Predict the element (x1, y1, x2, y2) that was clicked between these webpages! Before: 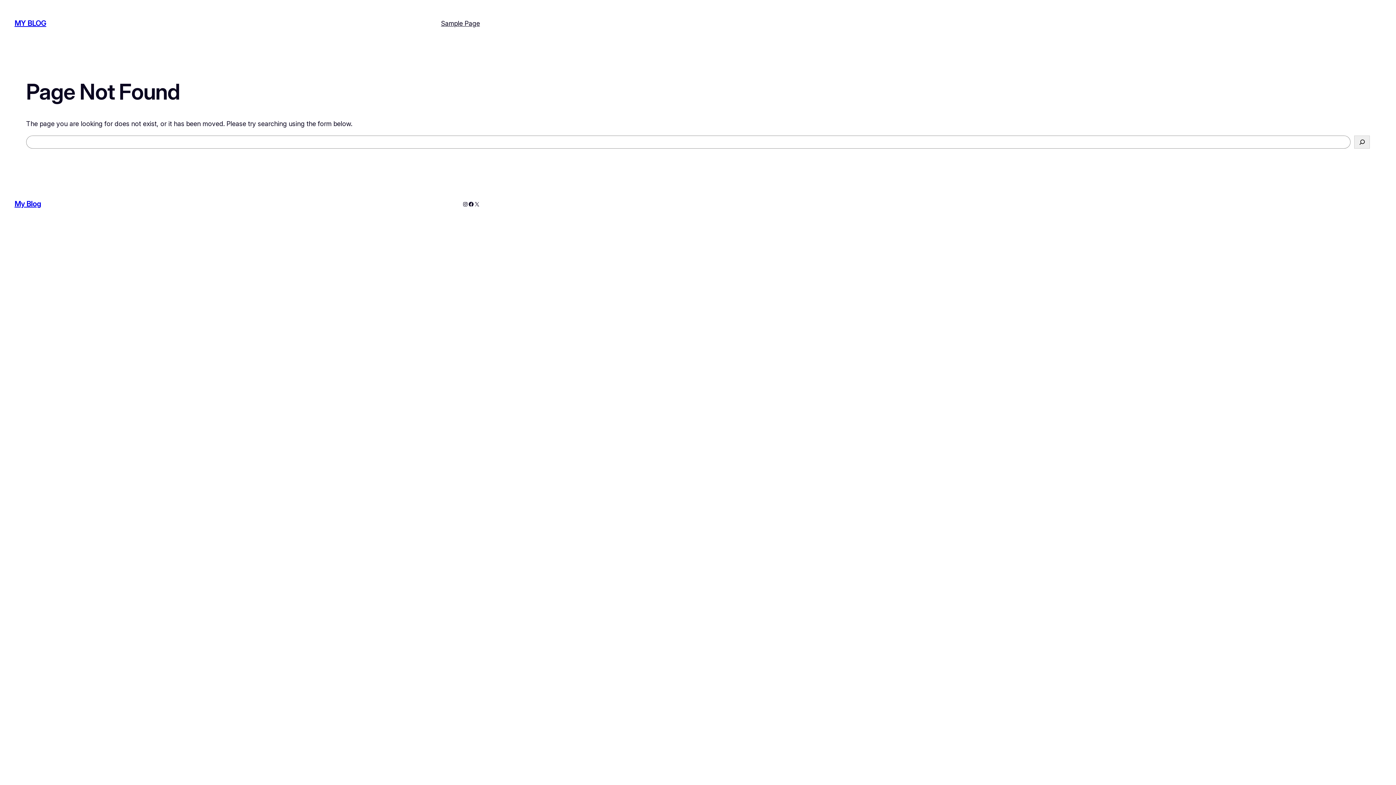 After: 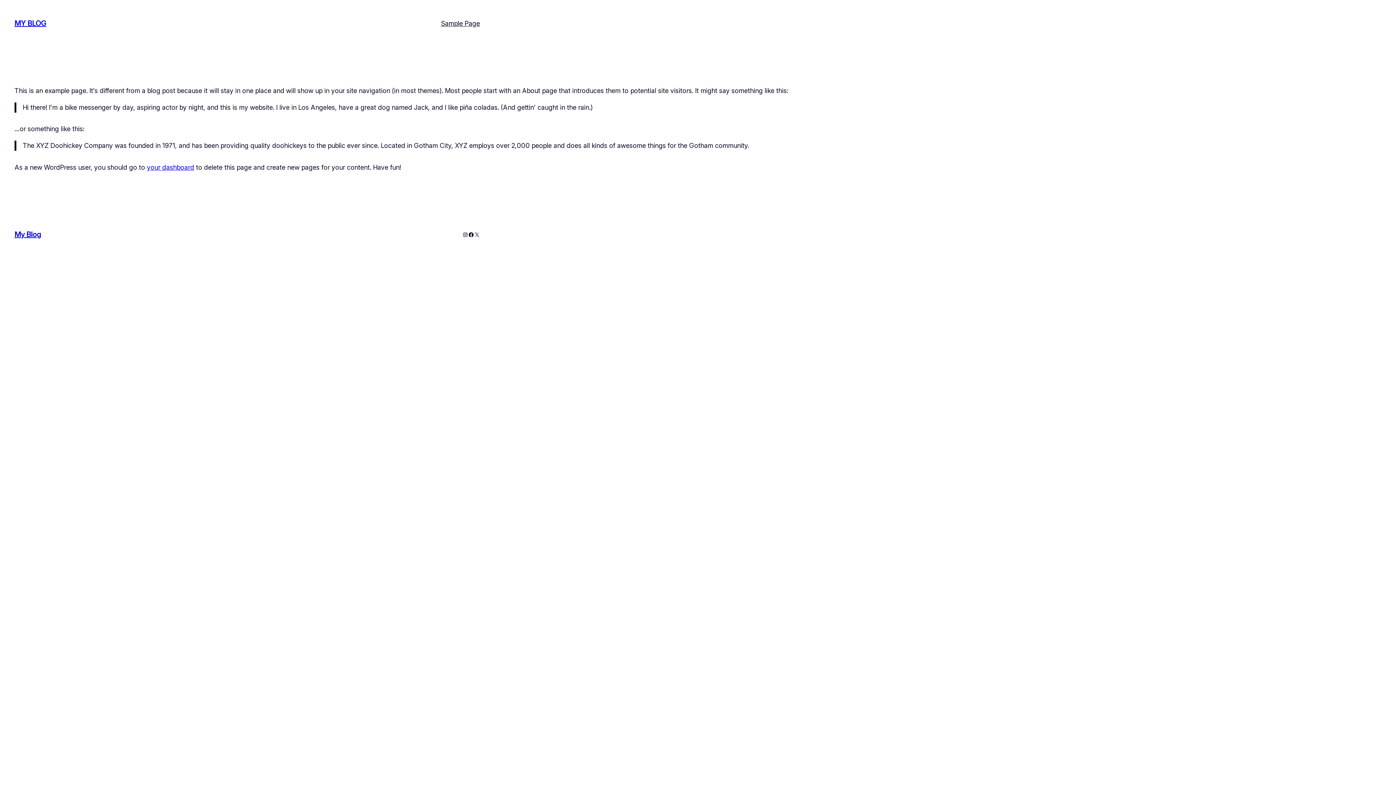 Action: bbox: (441, 18, 480, 28) label: Sample Page